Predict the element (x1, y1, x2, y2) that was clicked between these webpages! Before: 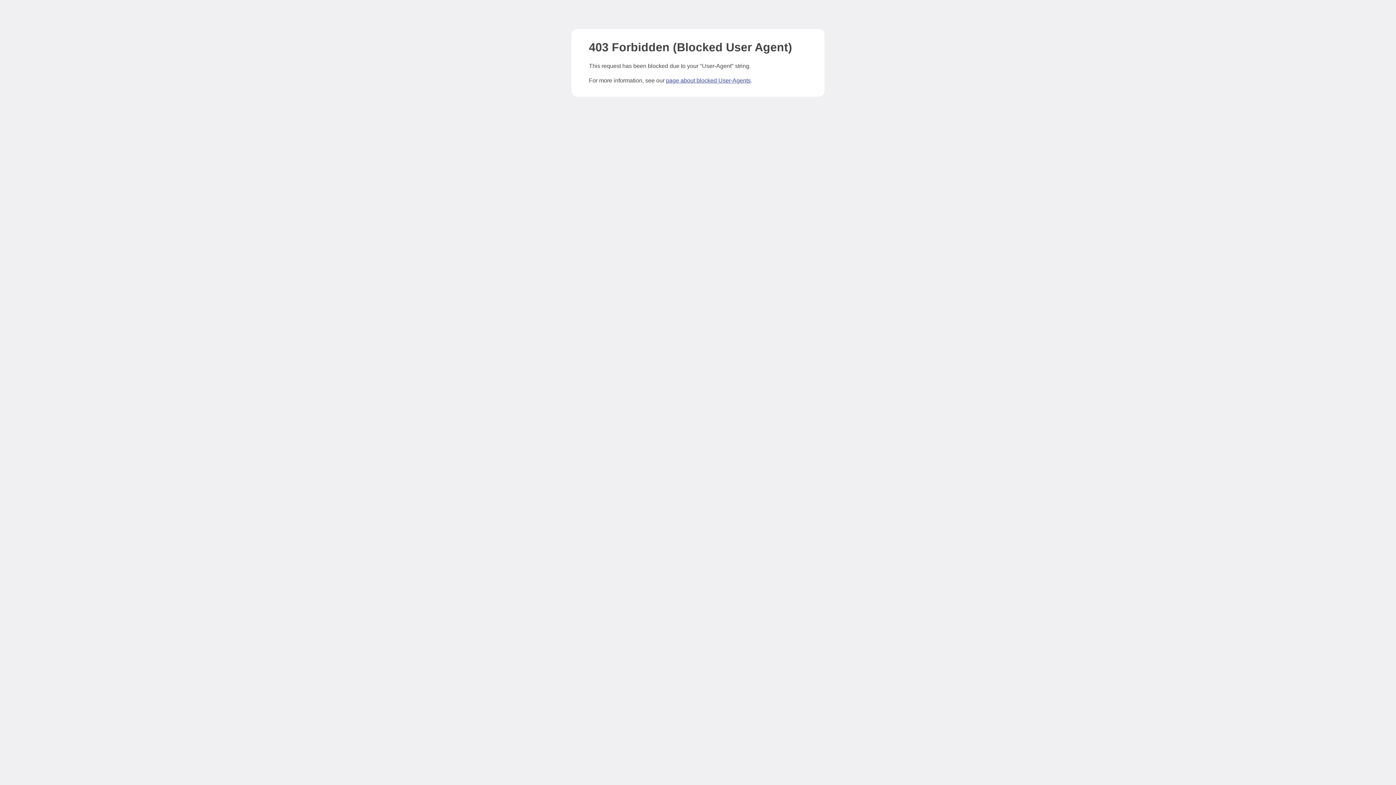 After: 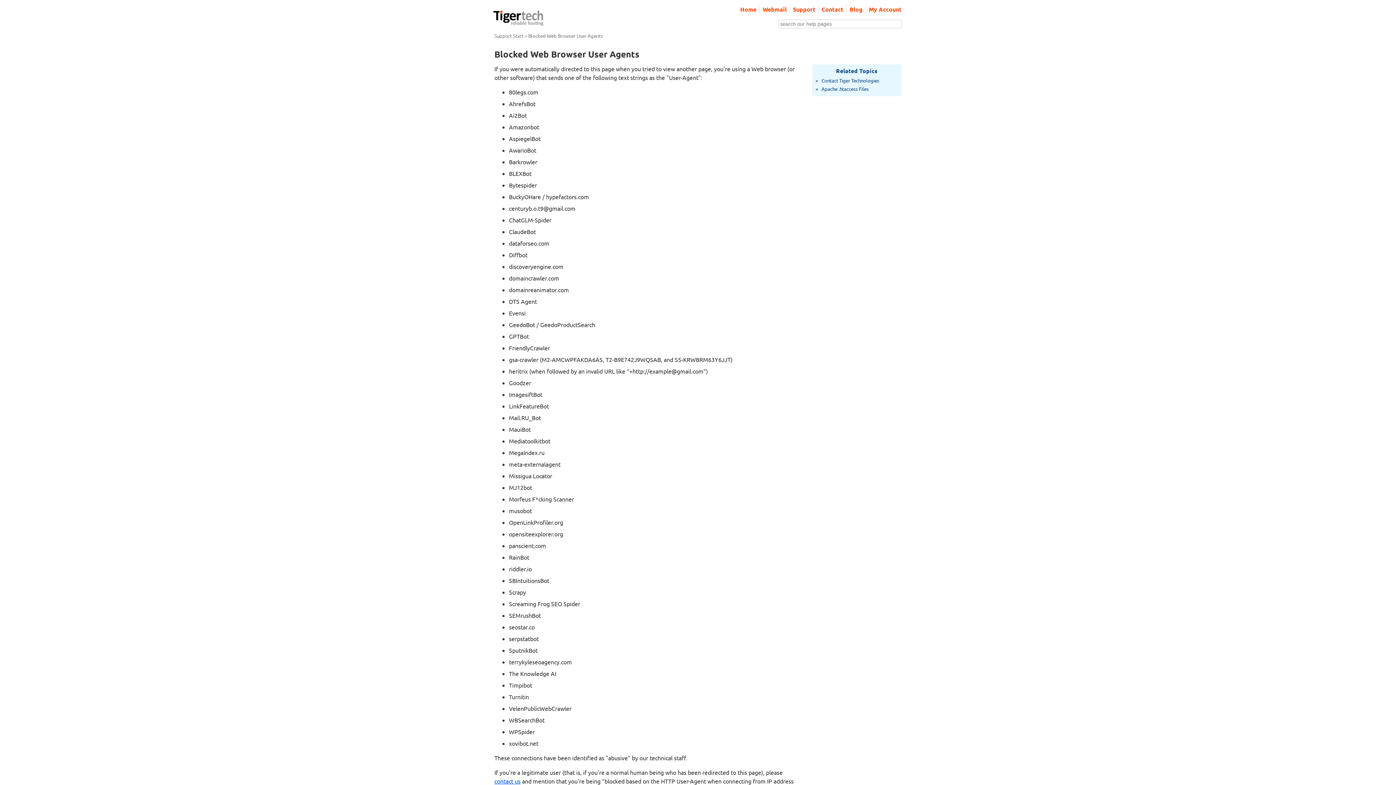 Action: bbox: (666, 77, 750, 83) label: page about blocked User-Agents